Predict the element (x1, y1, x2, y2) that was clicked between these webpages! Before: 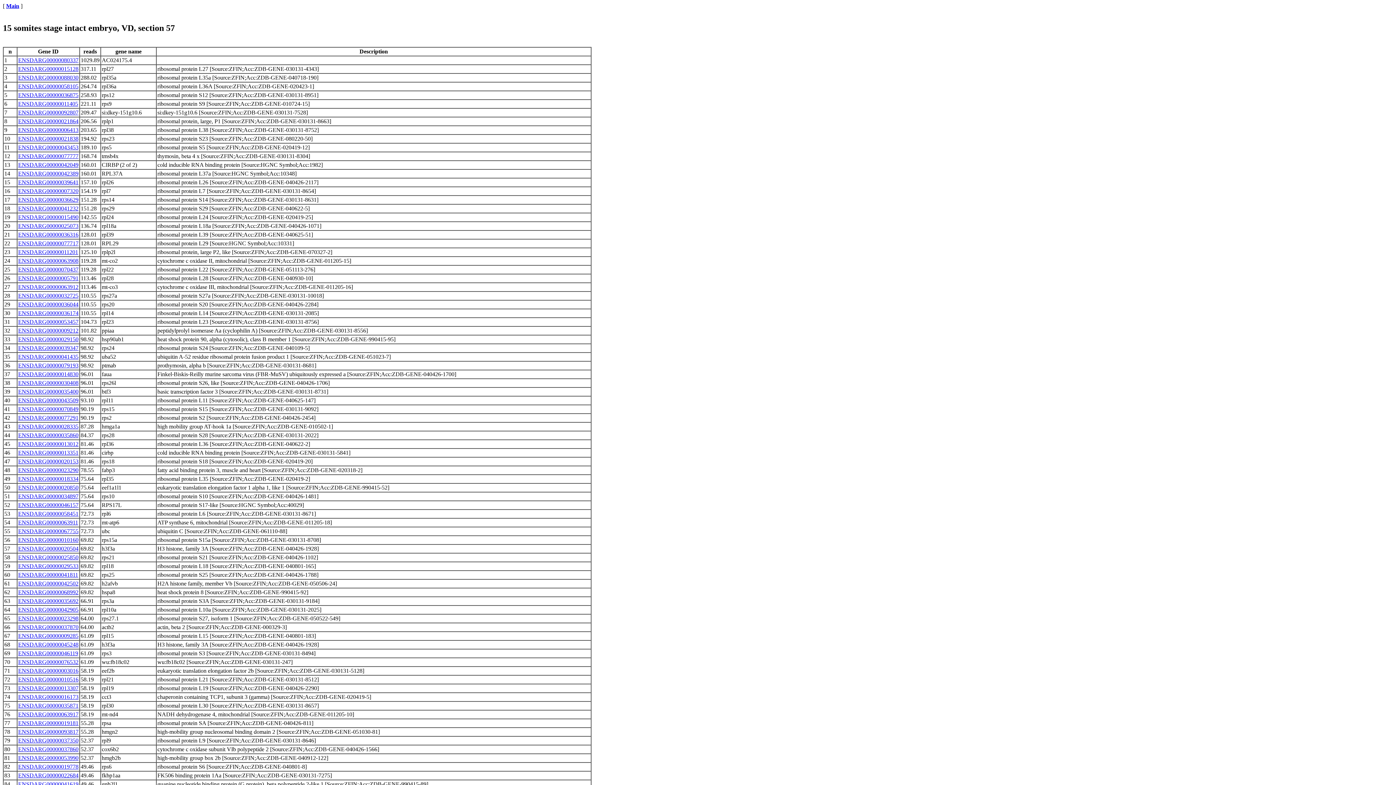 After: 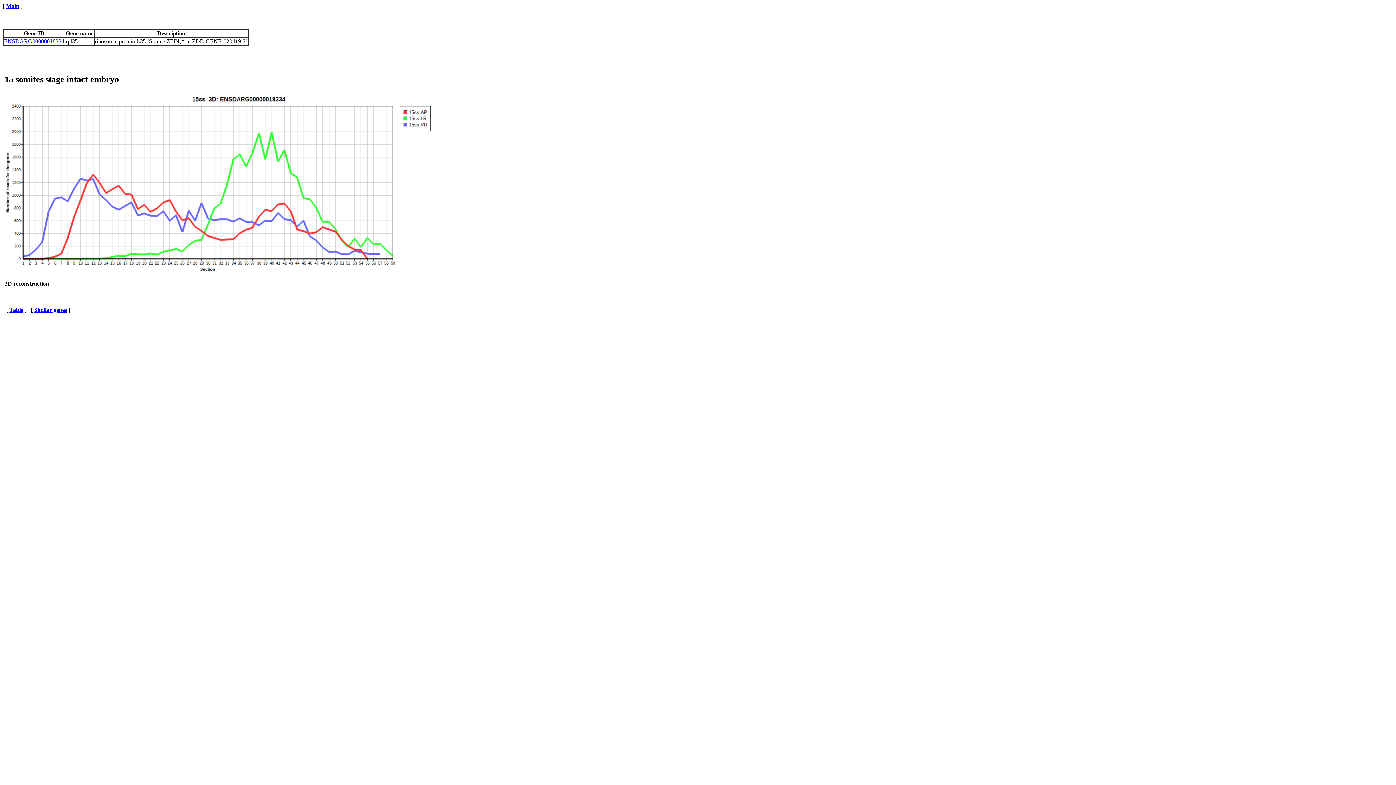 Action: bbox: (18, 475, 78, 482) label: ENSDARG00000018334